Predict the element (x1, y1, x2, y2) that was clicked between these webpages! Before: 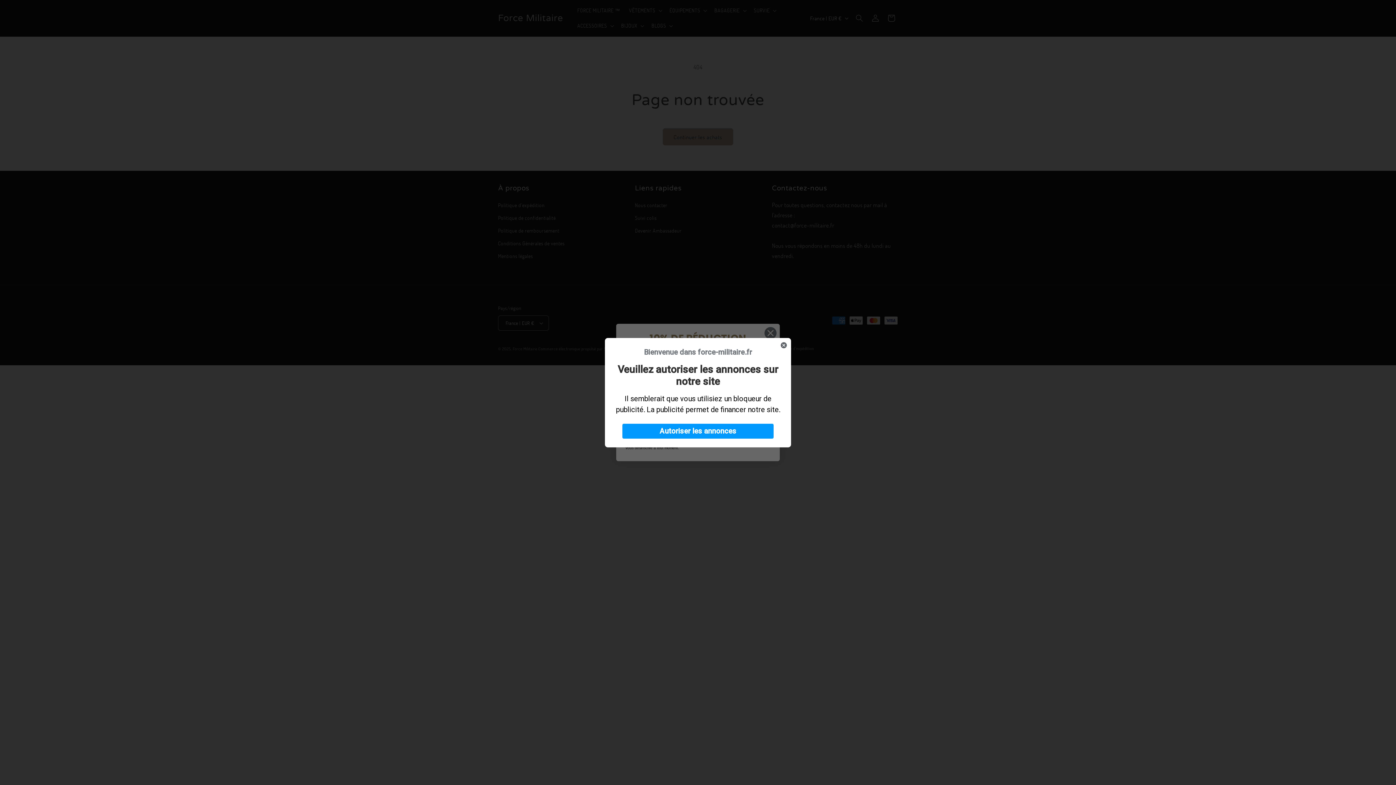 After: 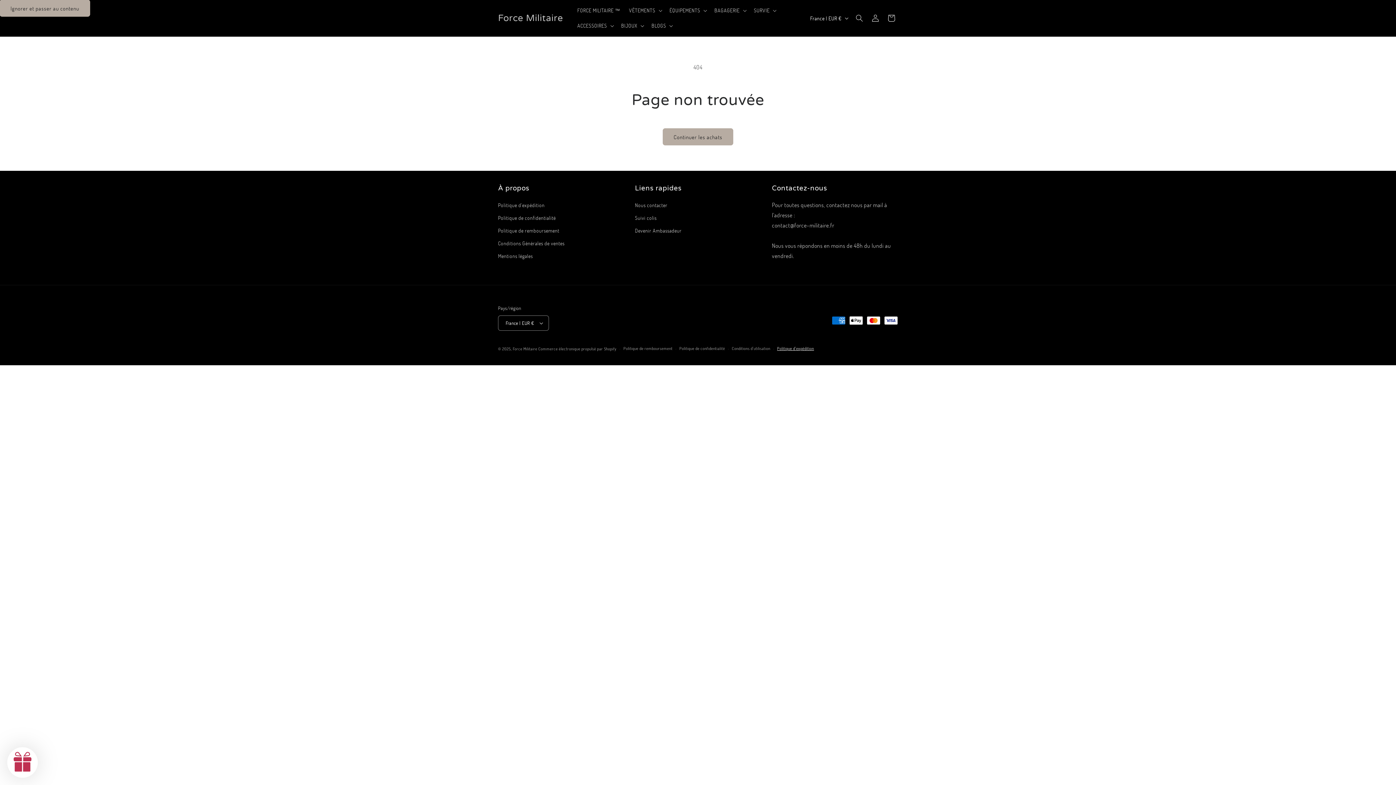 Action: label: Fermer bbox: (776, 338, 791, 352)